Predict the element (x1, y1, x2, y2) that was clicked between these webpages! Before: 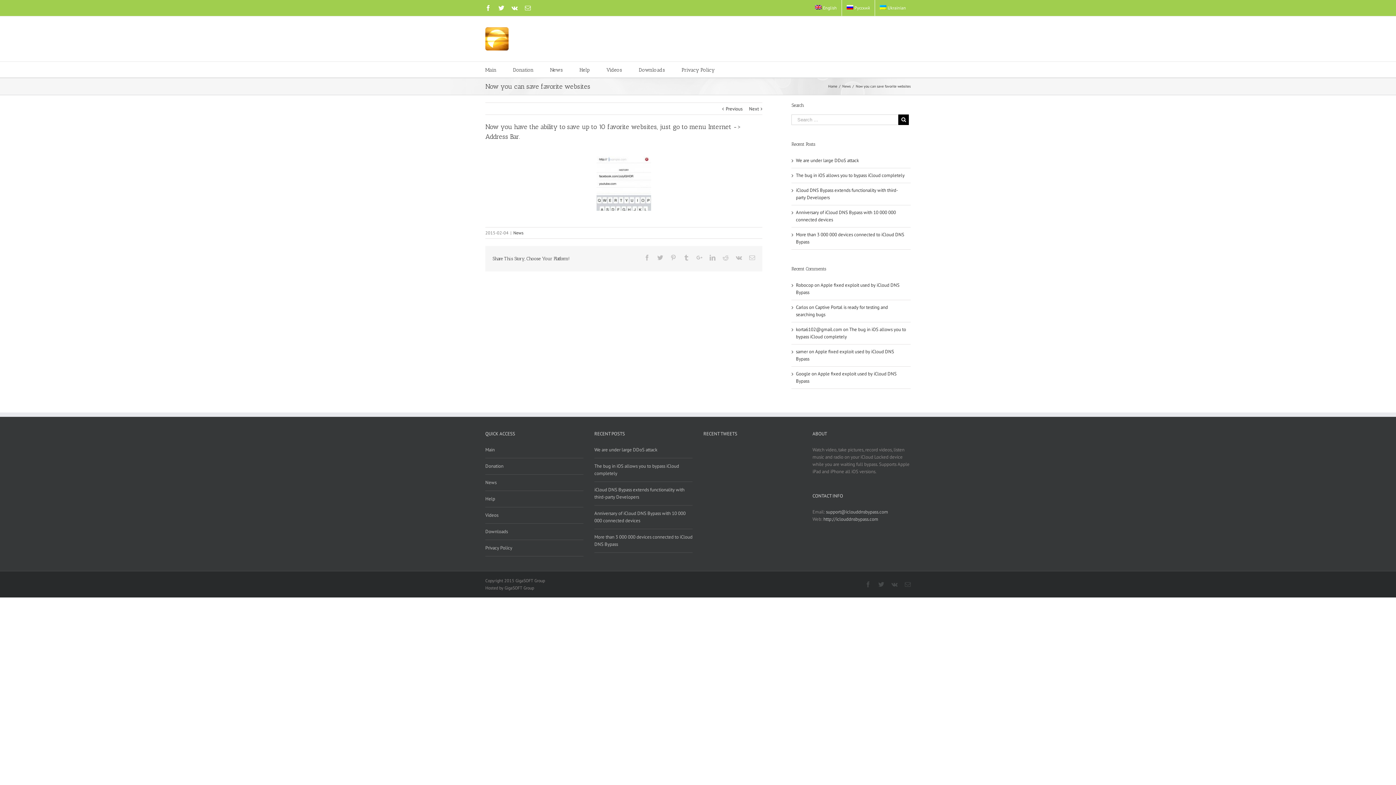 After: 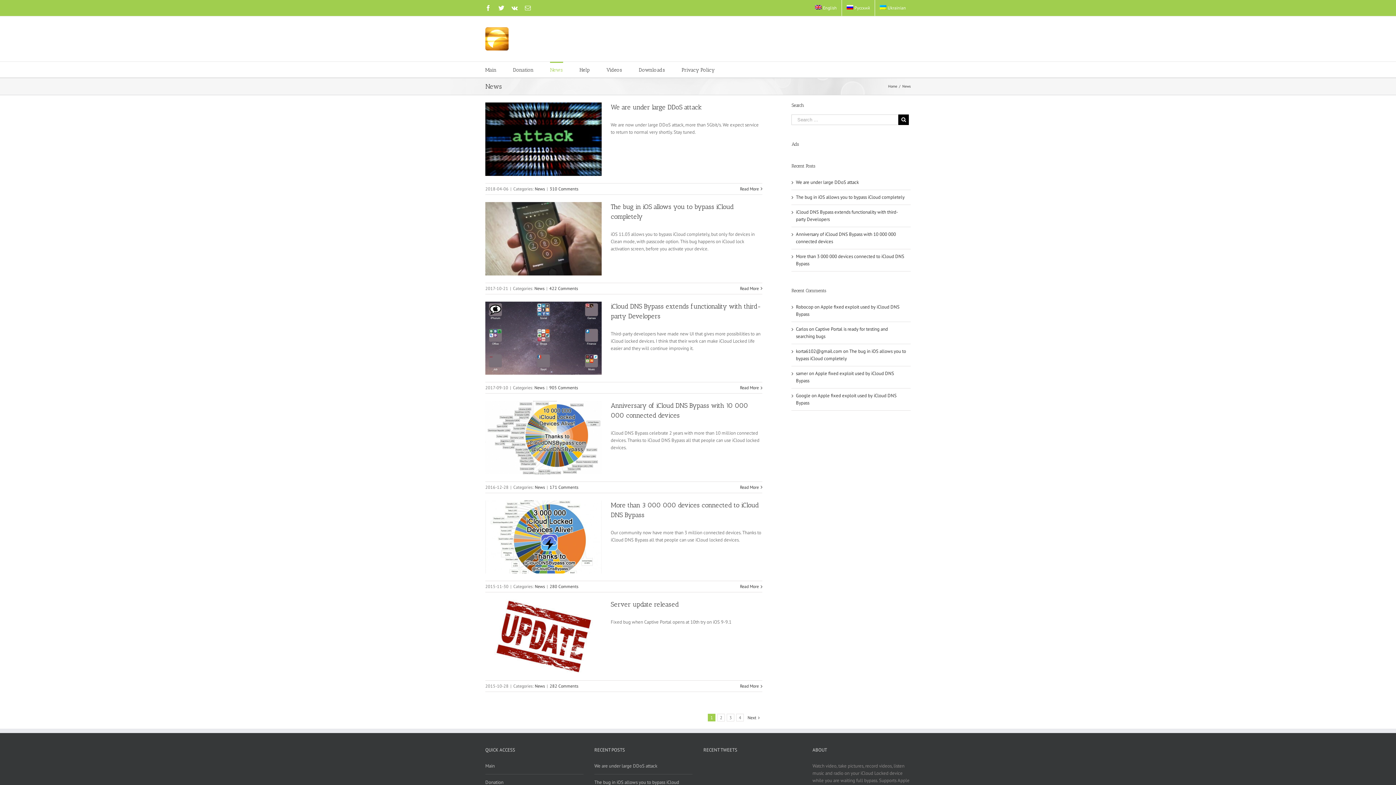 Action: bbox: (485, 474, 583, 491) label: News